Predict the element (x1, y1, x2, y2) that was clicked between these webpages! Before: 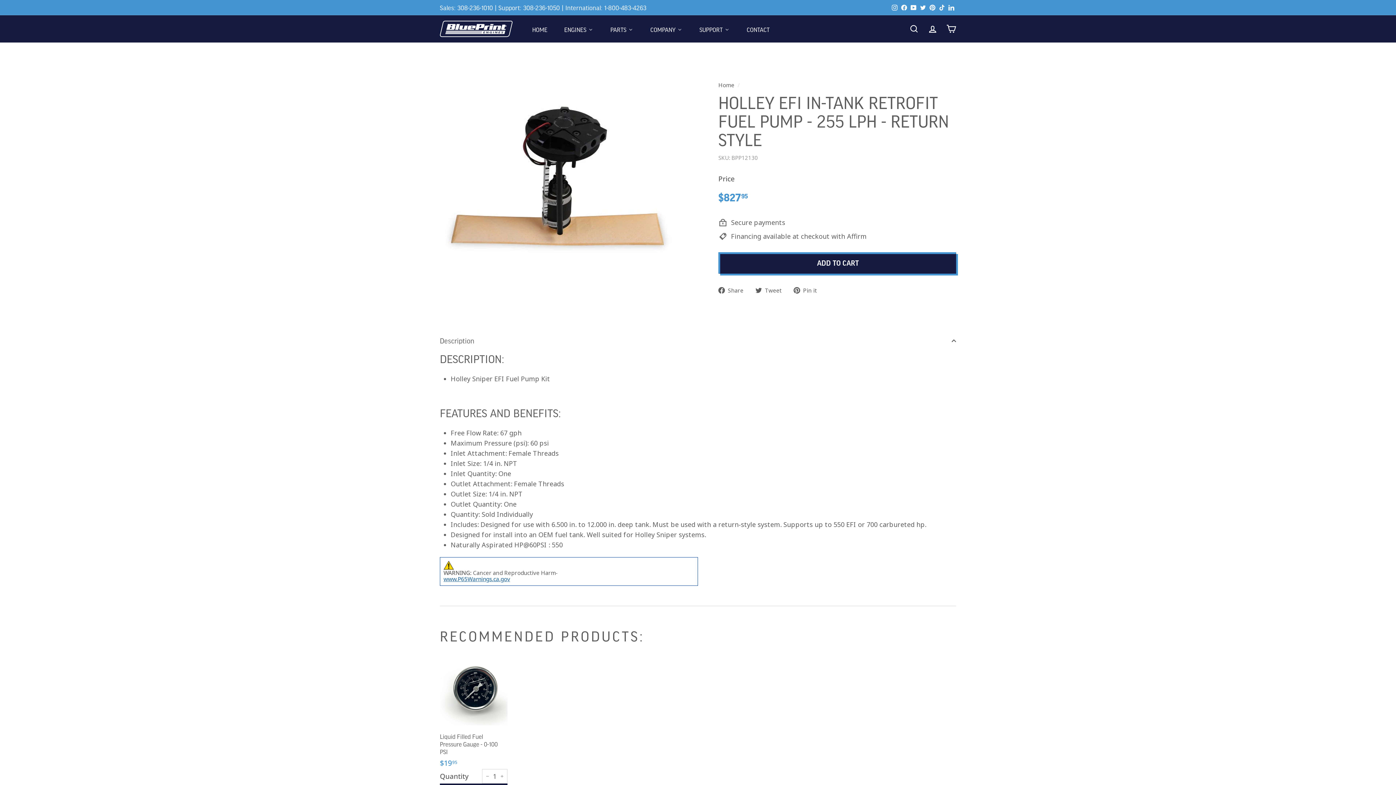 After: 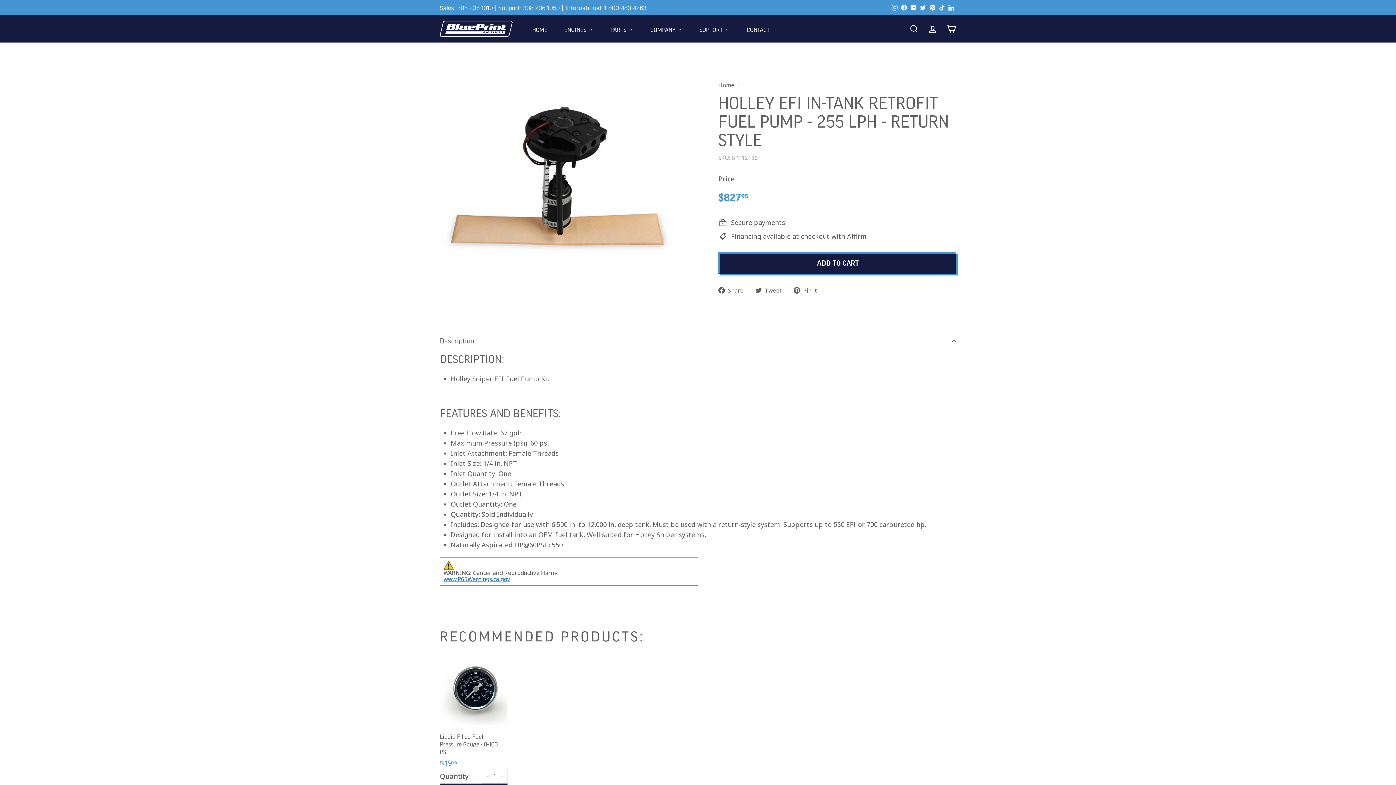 Action: label: YouTube bbox: (909, 1, 918, 13)